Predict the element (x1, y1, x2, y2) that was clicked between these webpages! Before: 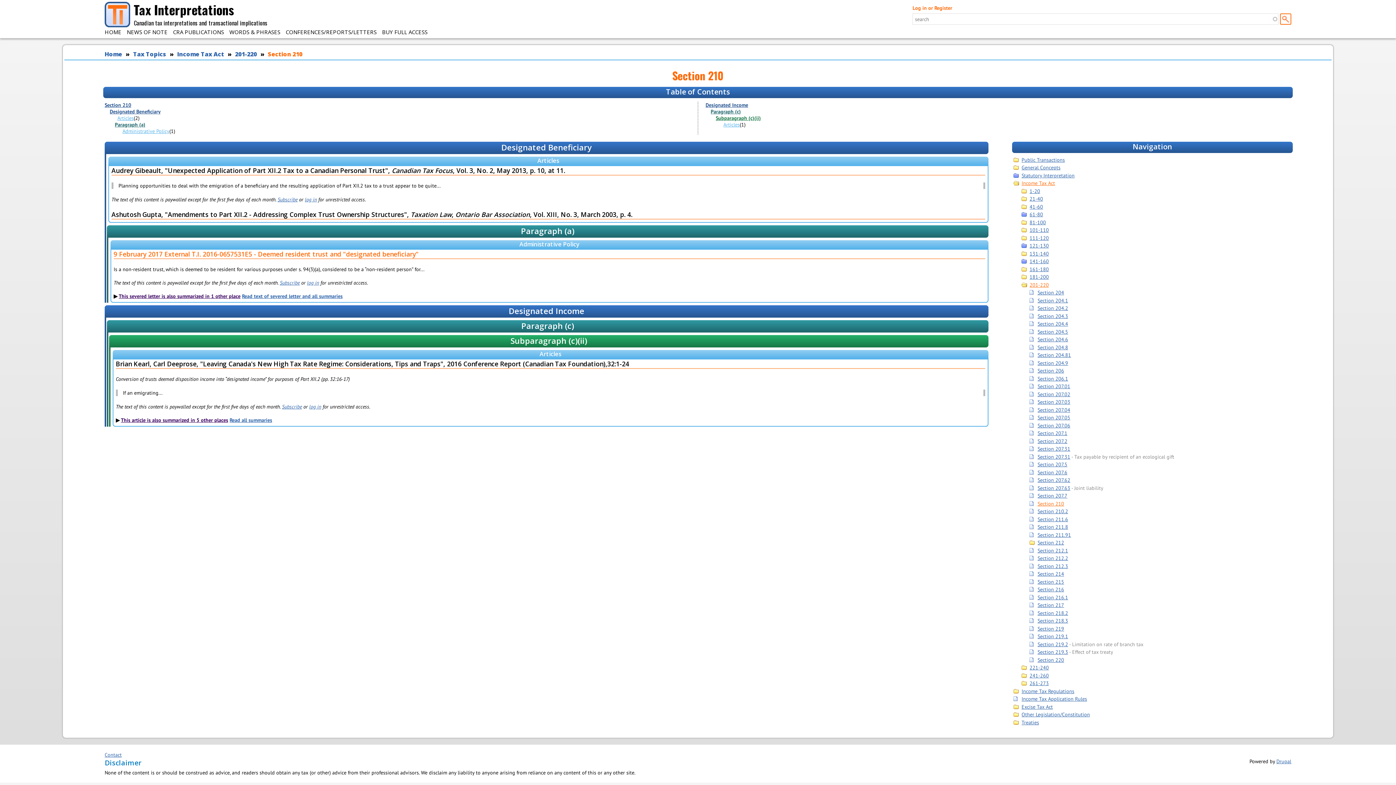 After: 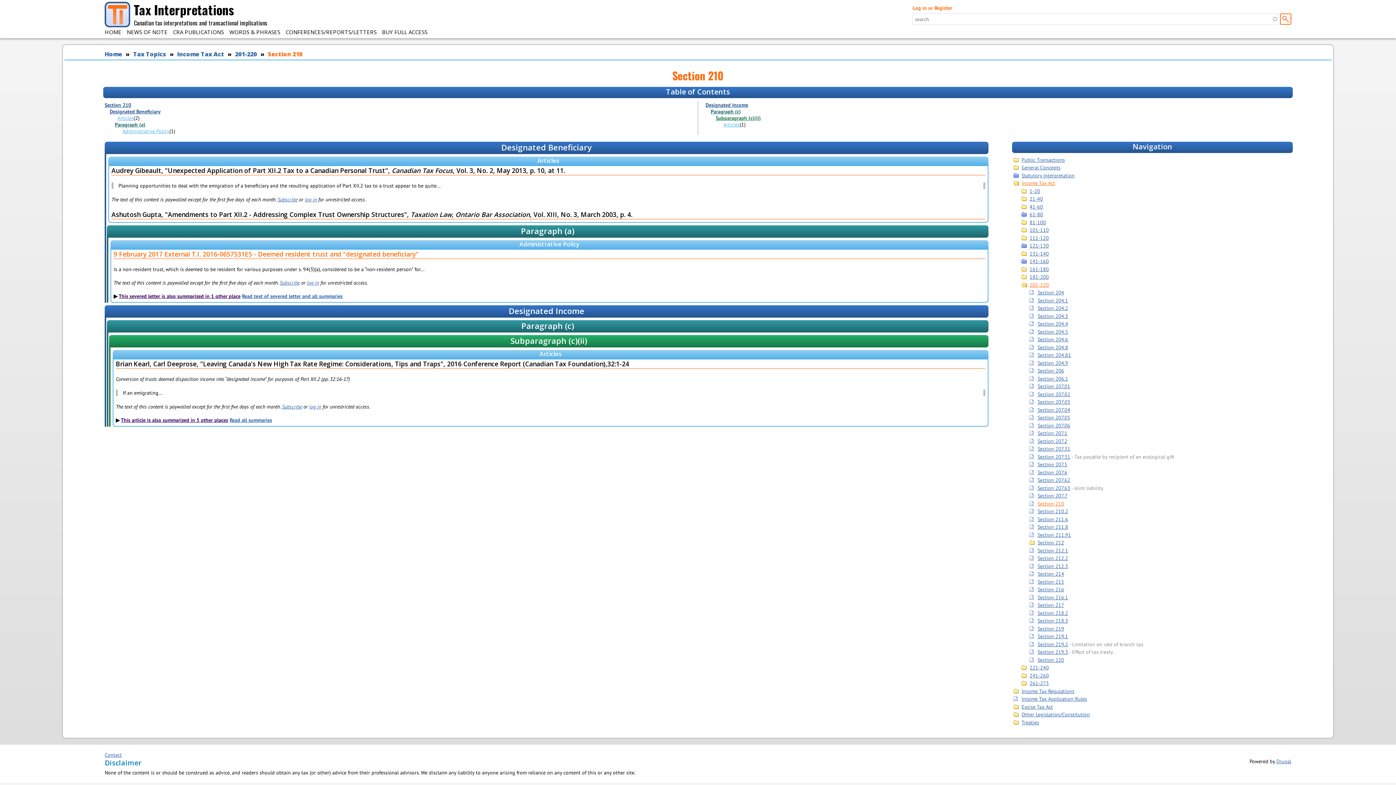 Action: bbox: (705, 101, 748, 108) label: Designated Income